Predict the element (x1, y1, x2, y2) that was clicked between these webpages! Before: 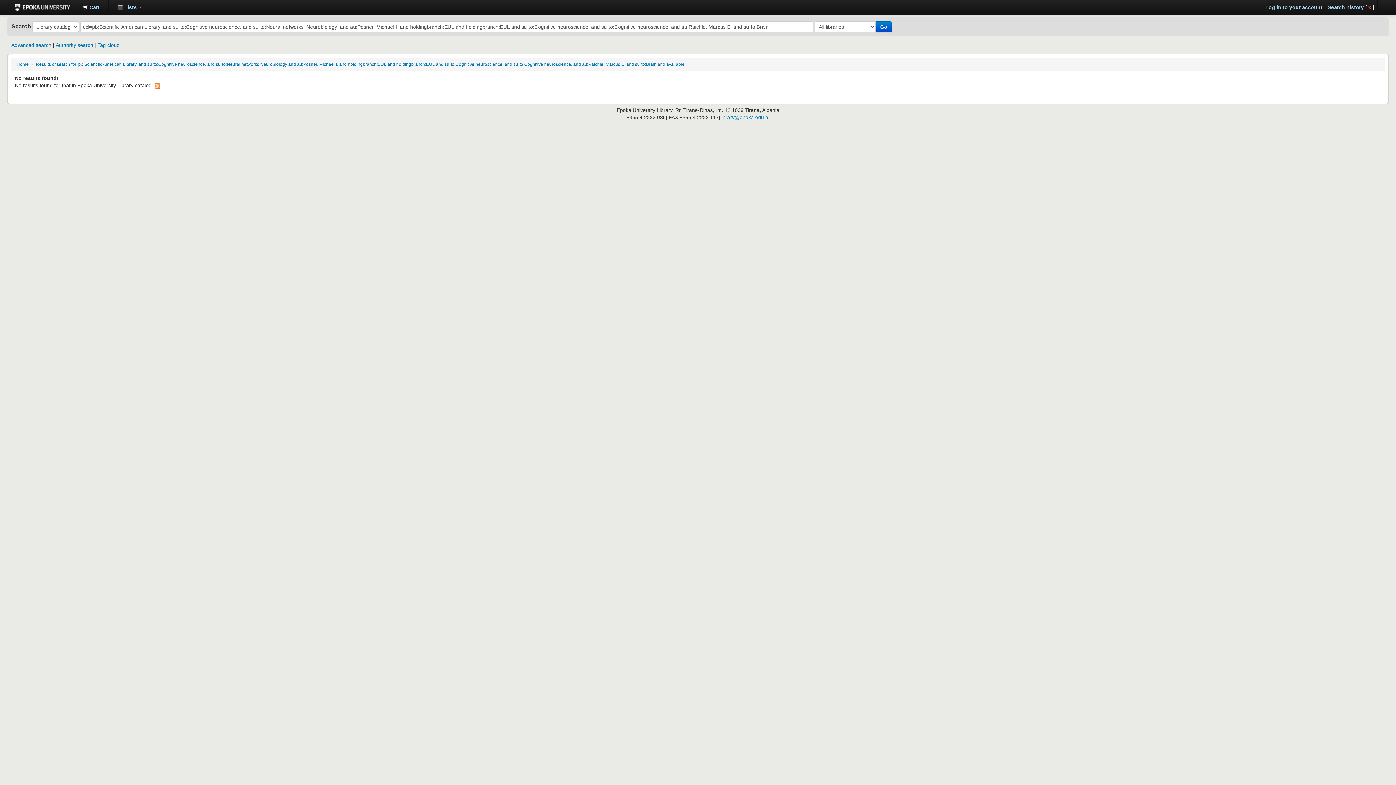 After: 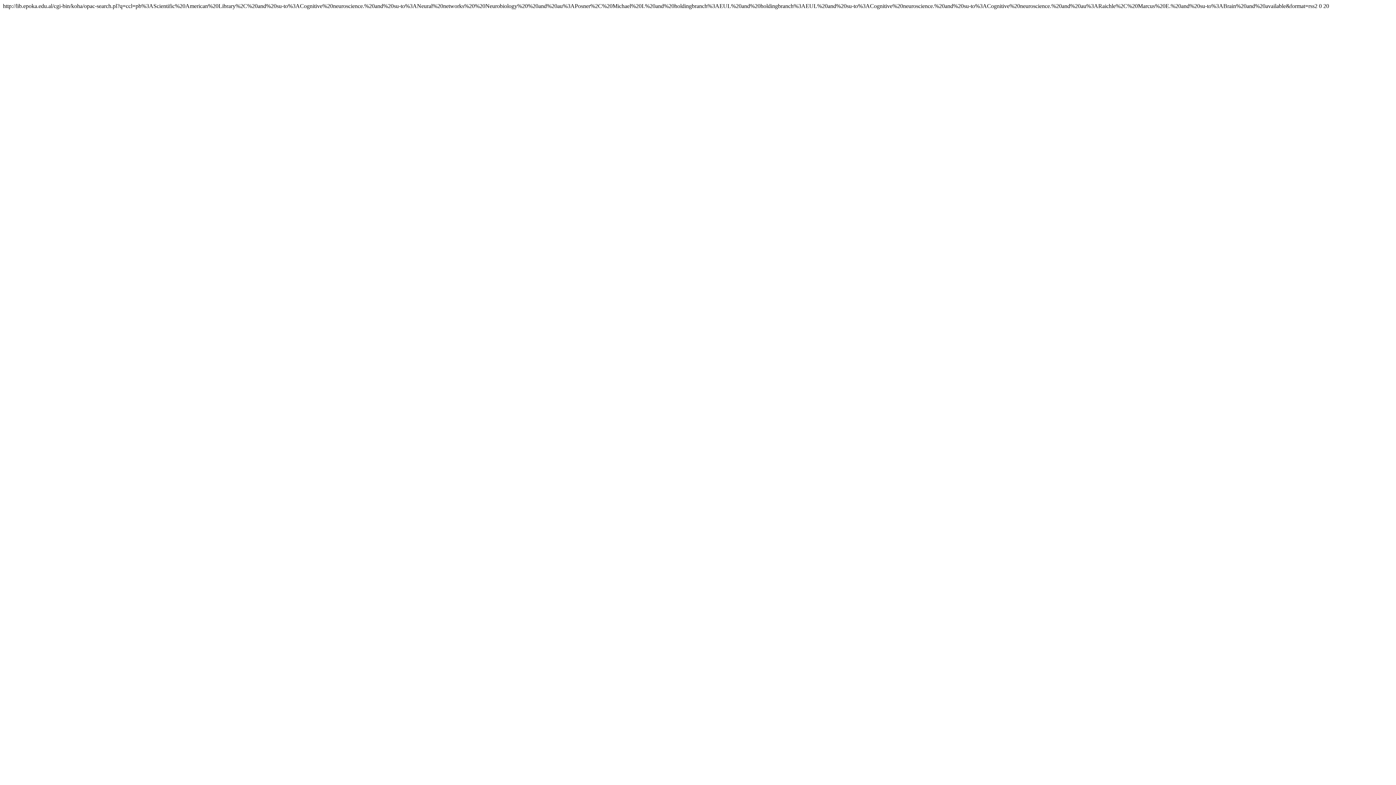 Action: bbox: (154, 82, 160, 88)